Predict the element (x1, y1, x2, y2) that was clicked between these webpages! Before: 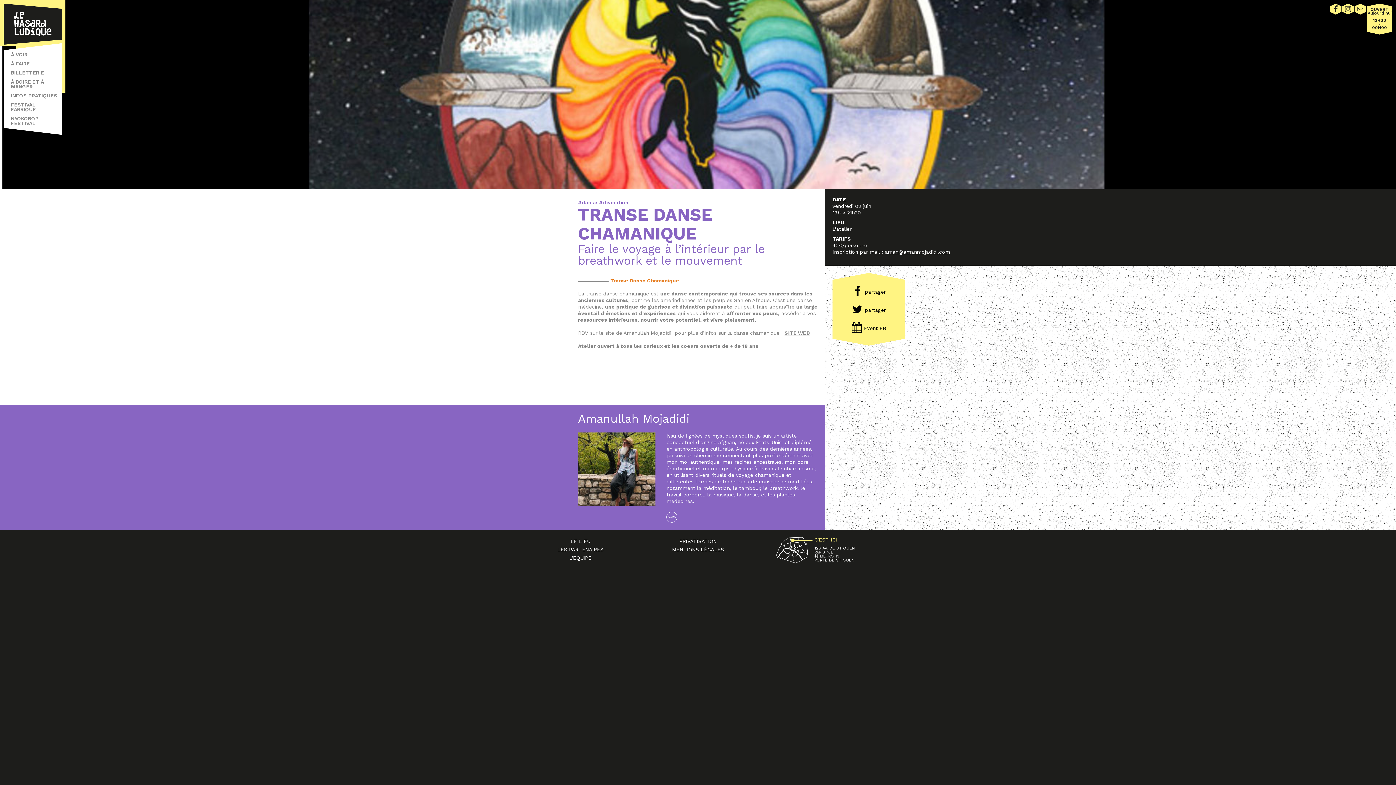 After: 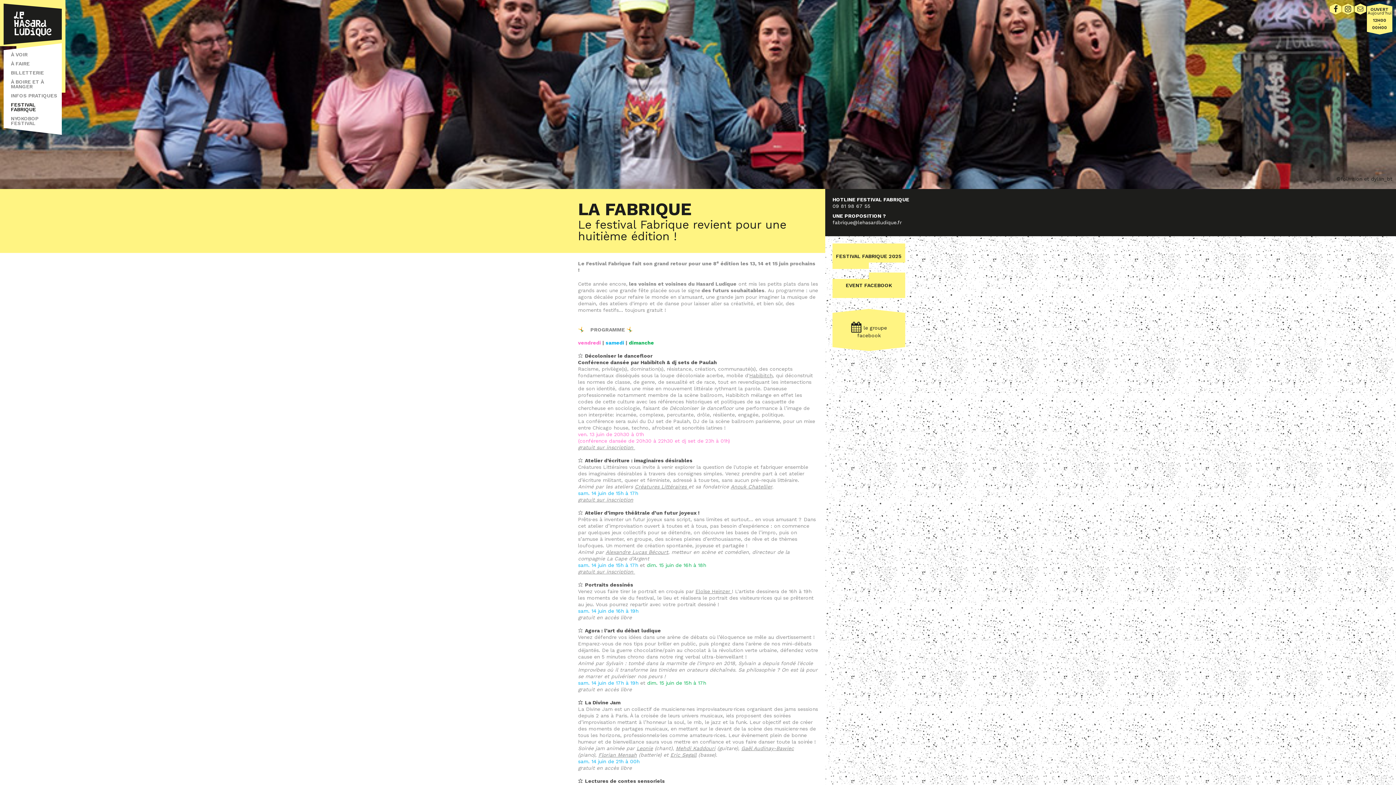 Action: label: FESTIVAL FABRIQUE bbox: (3, 100, 61, 114)